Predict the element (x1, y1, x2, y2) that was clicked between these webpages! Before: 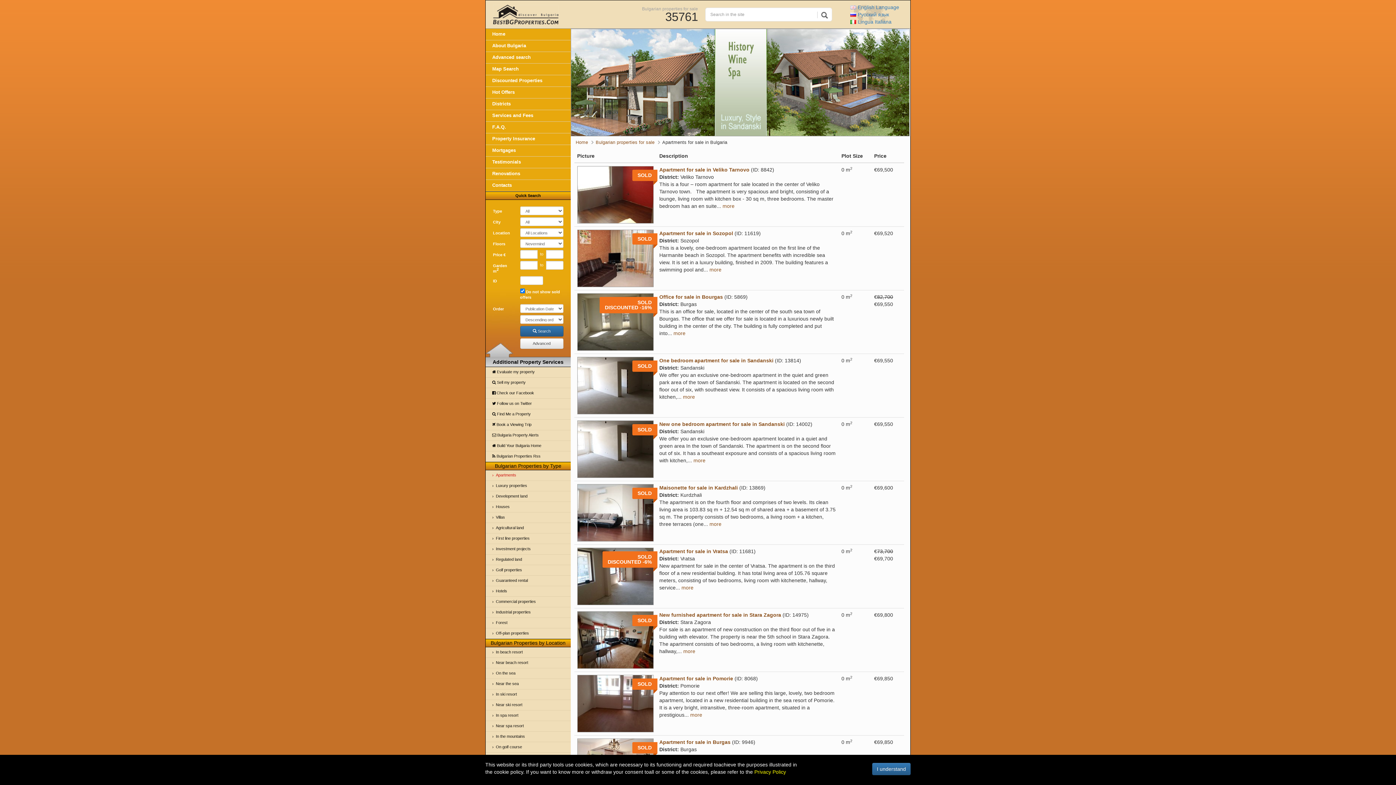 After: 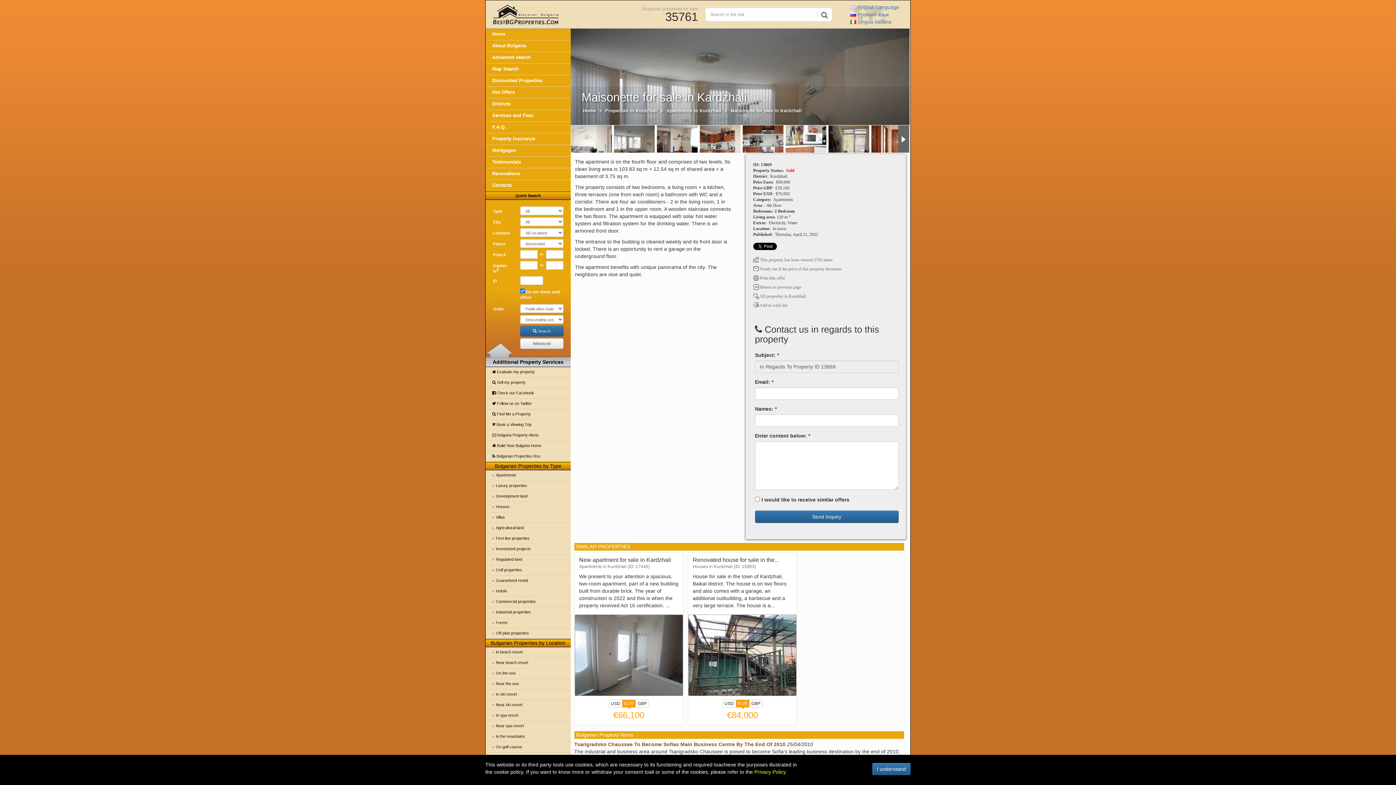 Action: bbox: (659, 485, 738, 491) label: Maisonette for sale in Kardzhali